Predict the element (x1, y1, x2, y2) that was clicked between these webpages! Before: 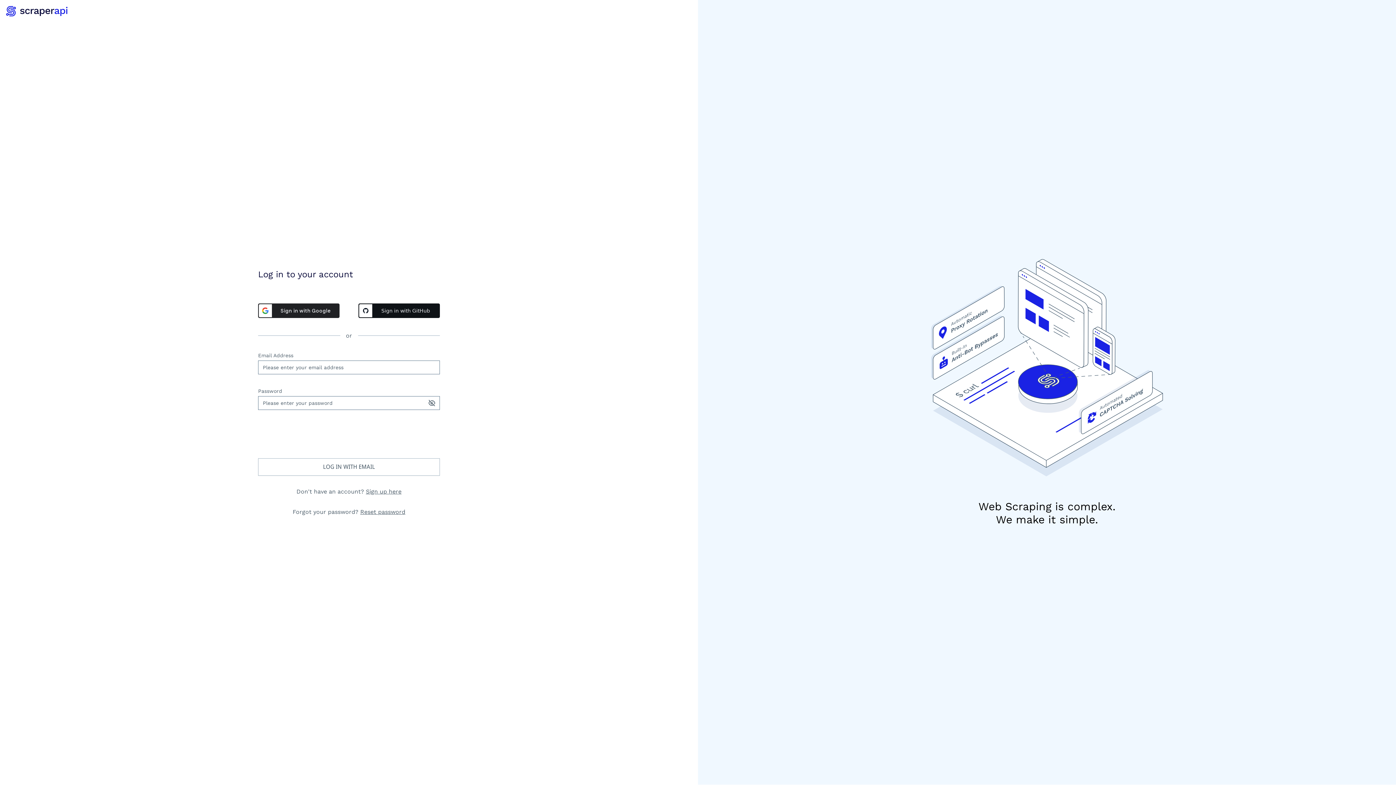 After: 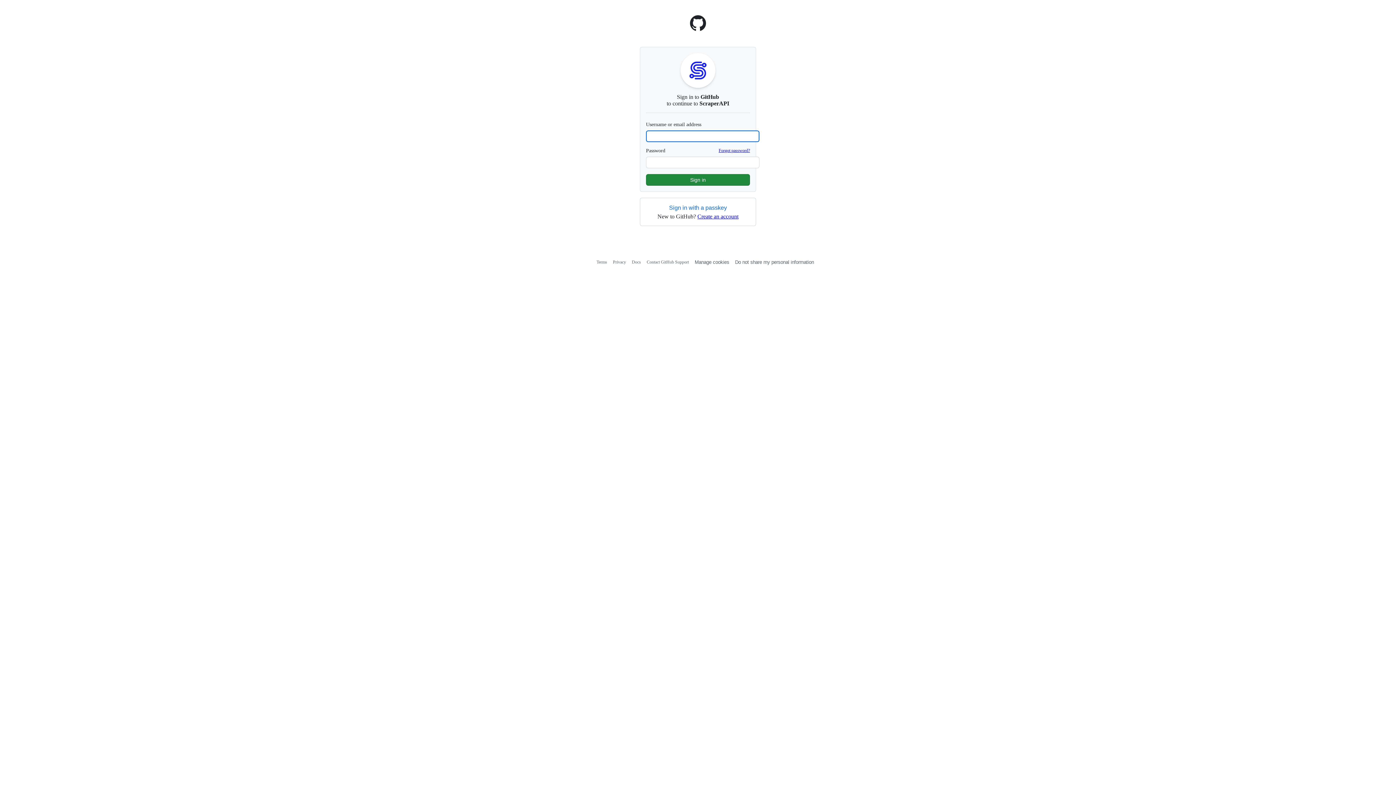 Action: bbox: (358, 303, 440, 318) label: Sign in with GitHub